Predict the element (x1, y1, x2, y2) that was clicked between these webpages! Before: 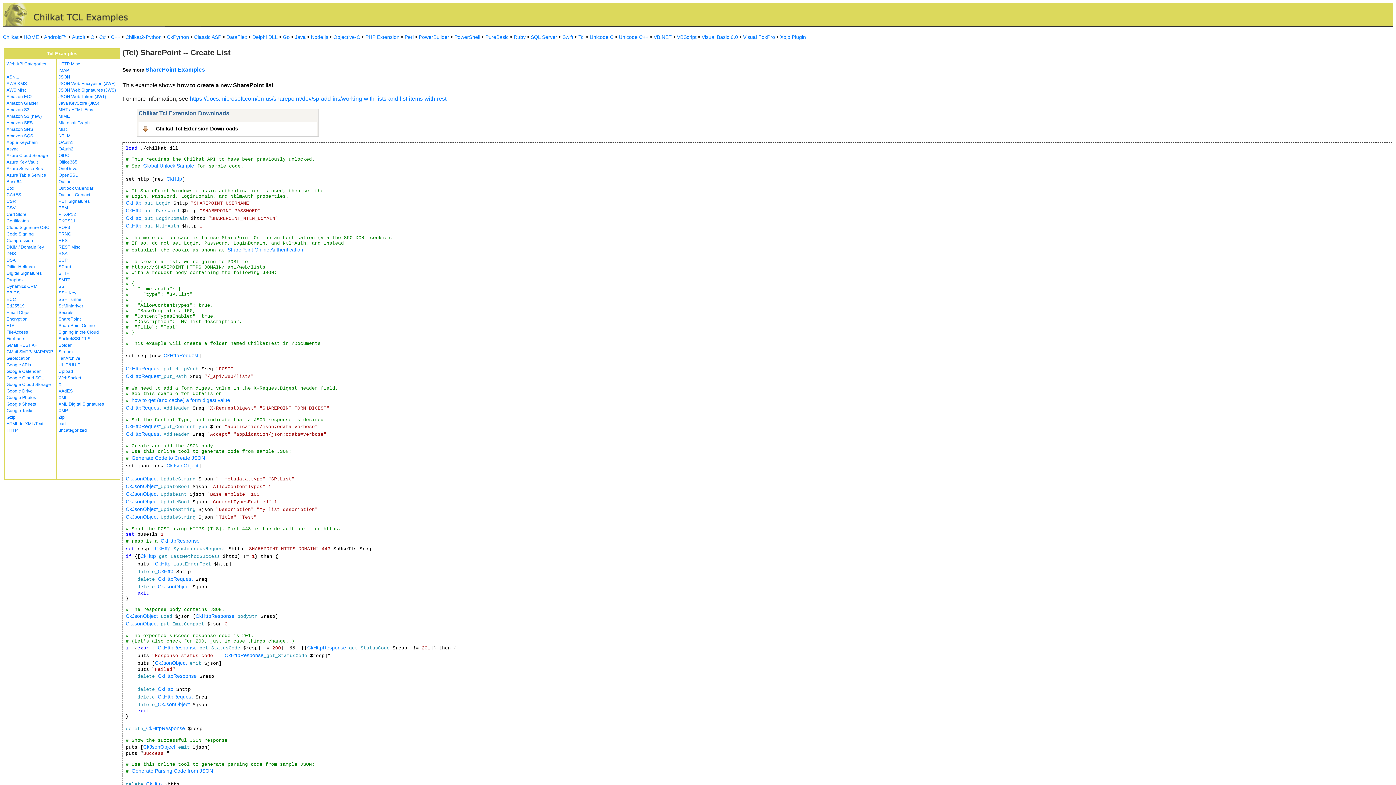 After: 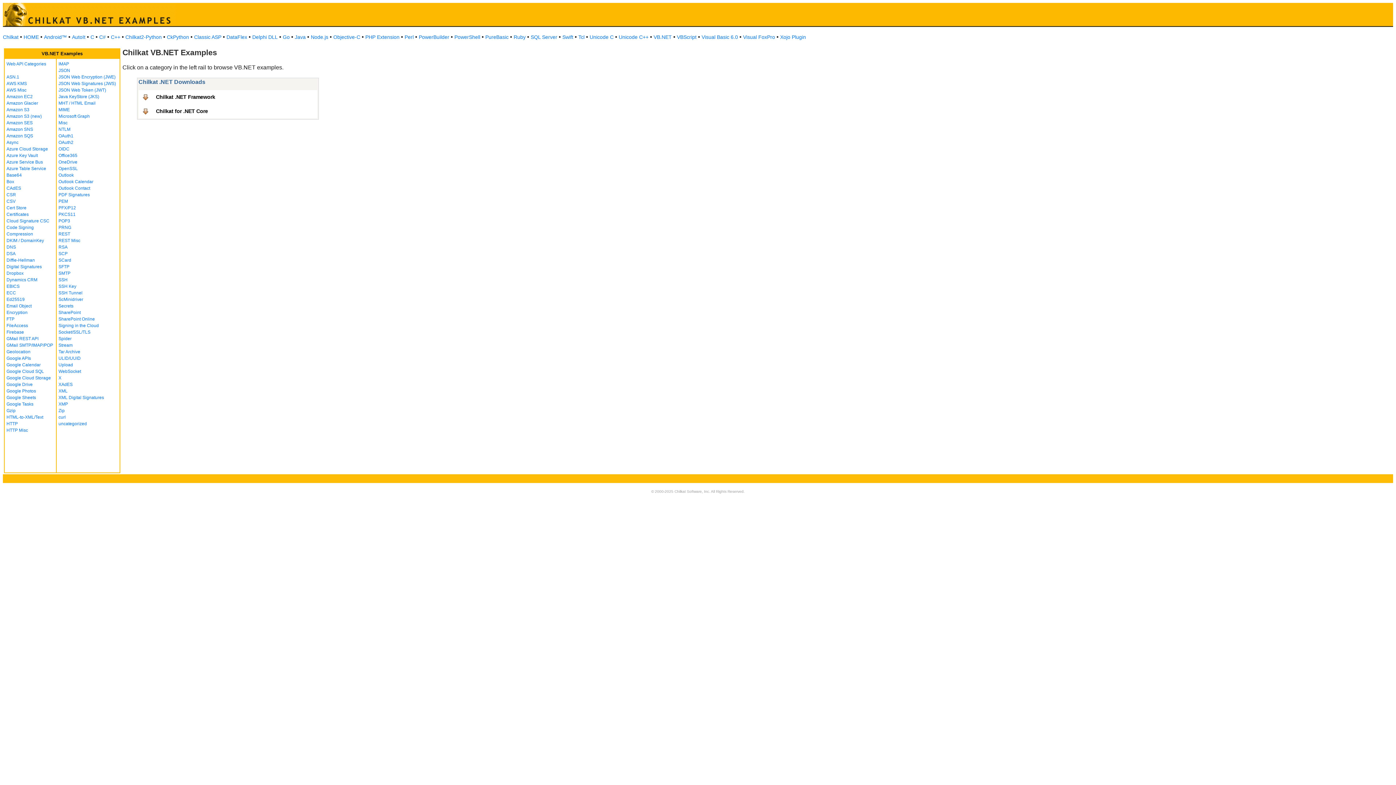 Action: bbox: (653, 34, 672, 40) label: VB.NET